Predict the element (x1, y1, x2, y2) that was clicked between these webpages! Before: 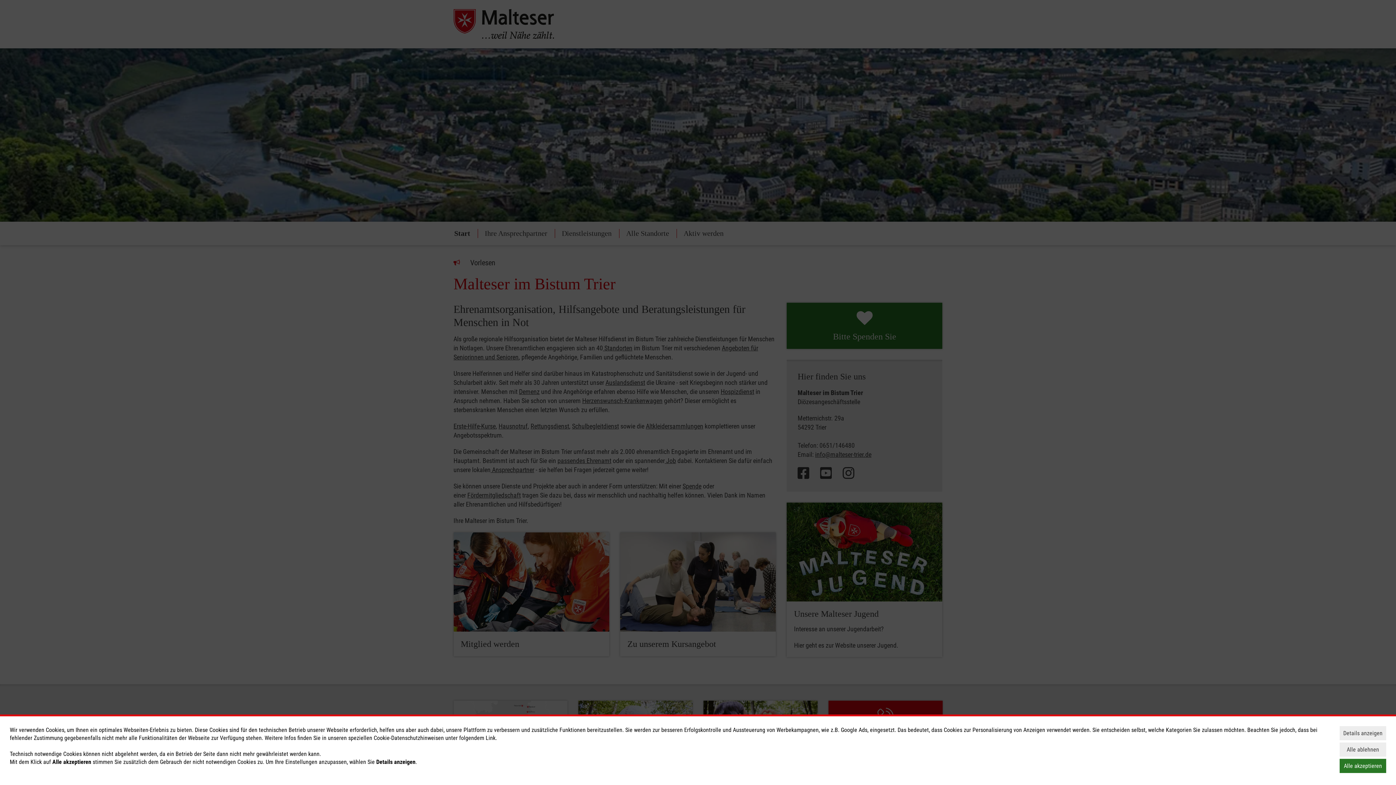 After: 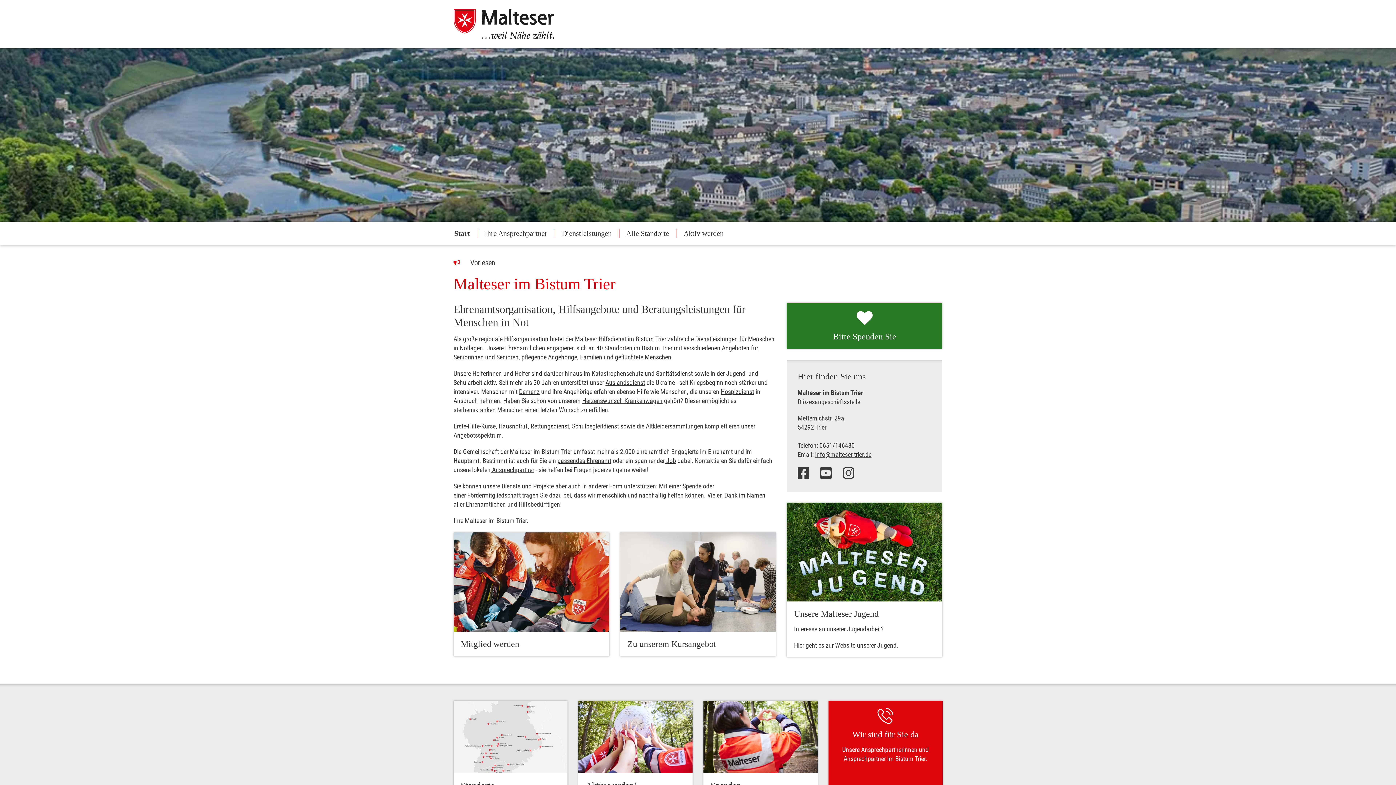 Action: label: Alle ablehnen bbox: (1340, 742, 1386, 757)